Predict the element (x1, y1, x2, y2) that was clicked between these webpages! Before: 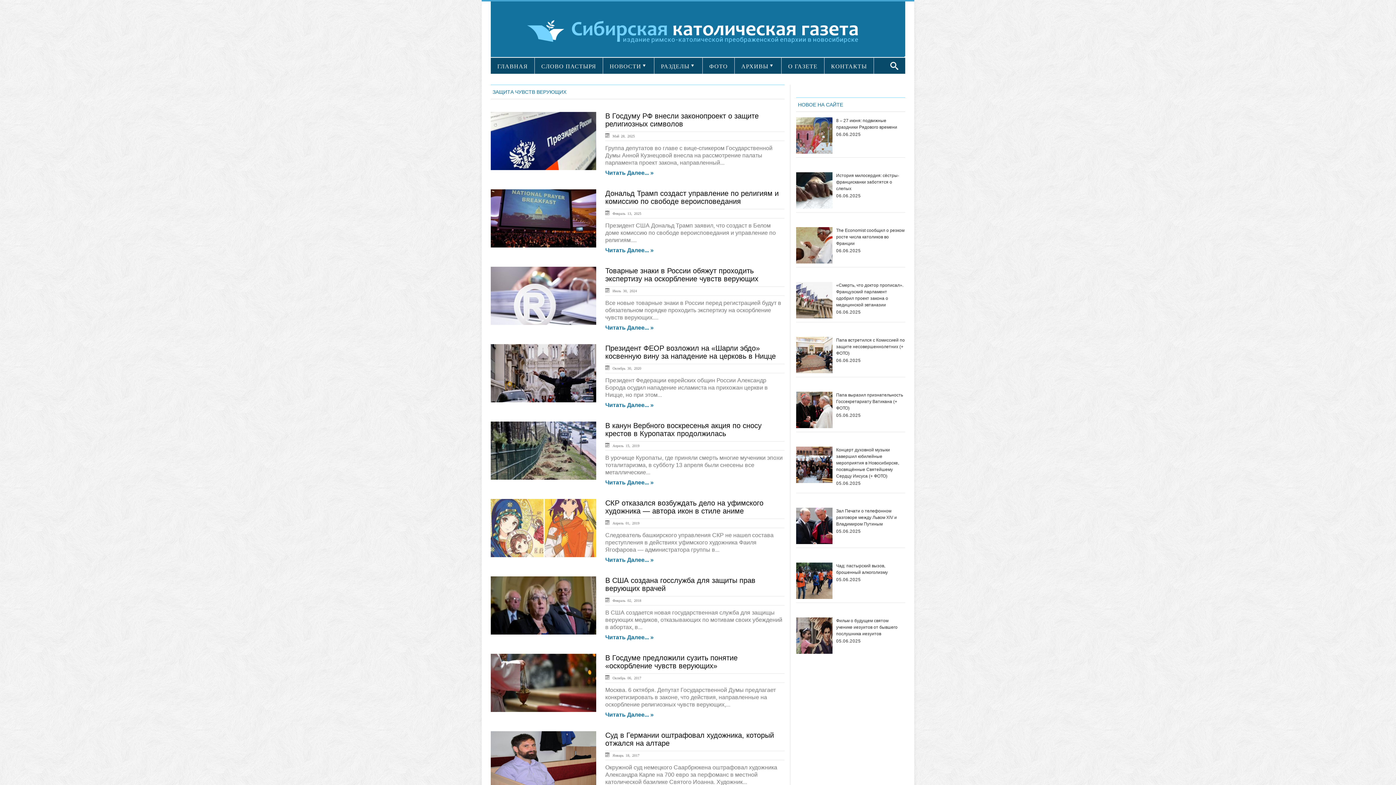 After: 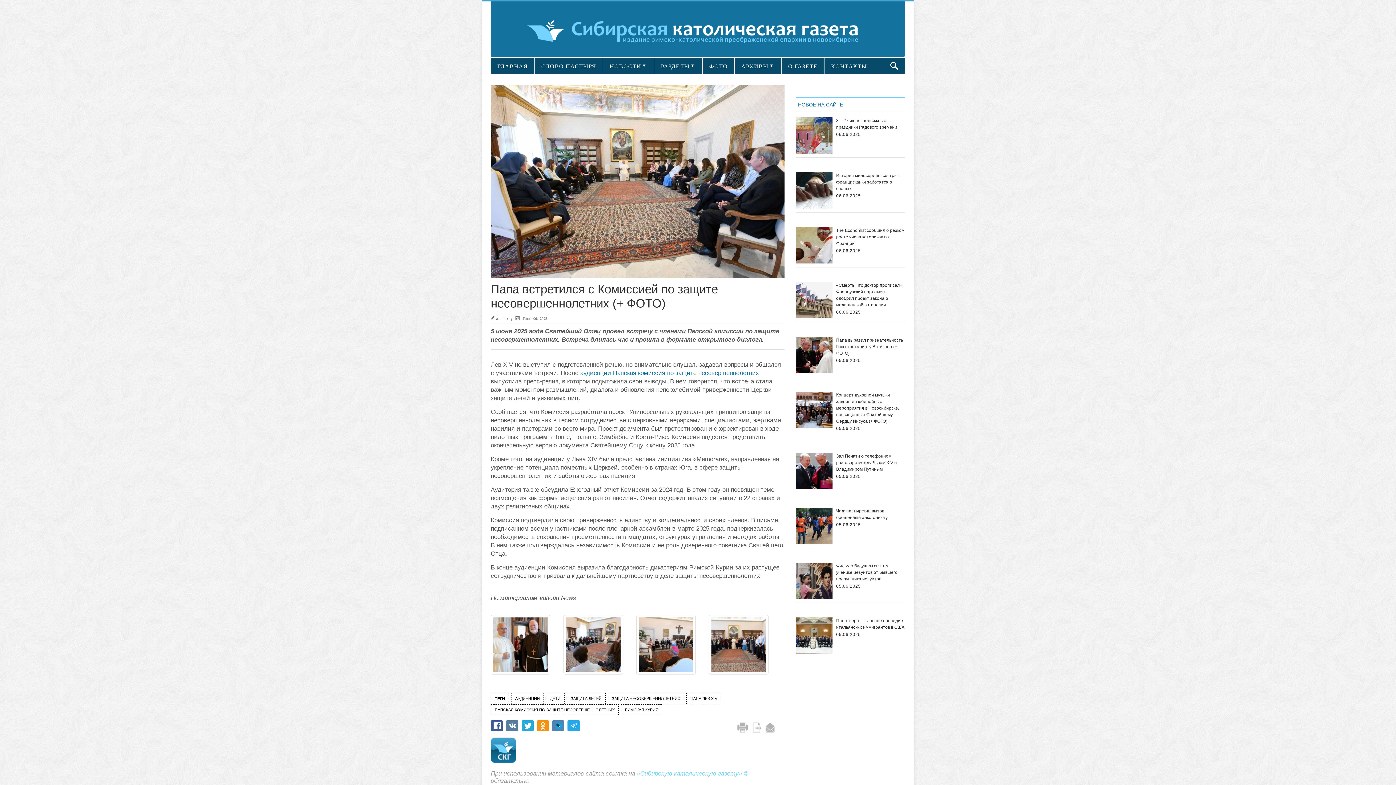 Action: bbox: (796, 337, 832, 373)